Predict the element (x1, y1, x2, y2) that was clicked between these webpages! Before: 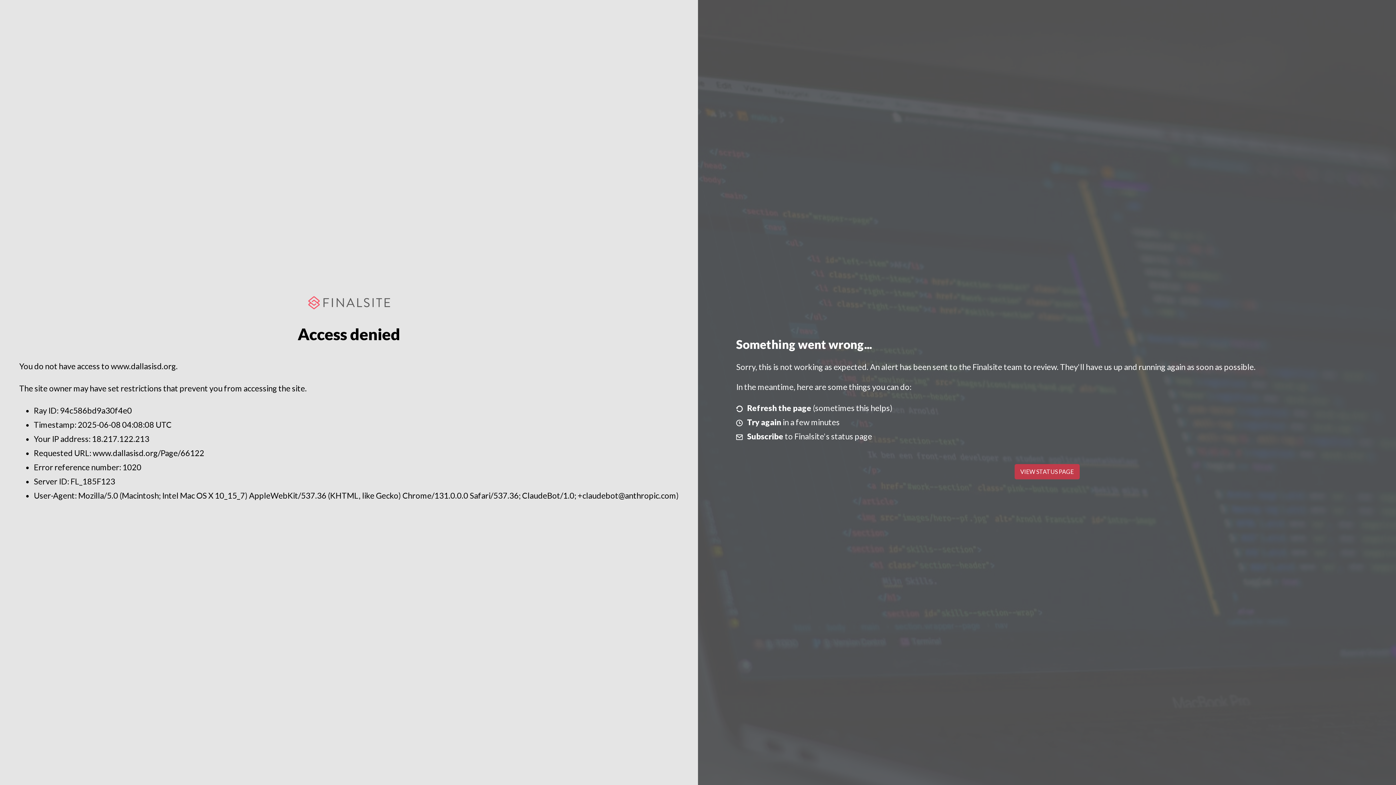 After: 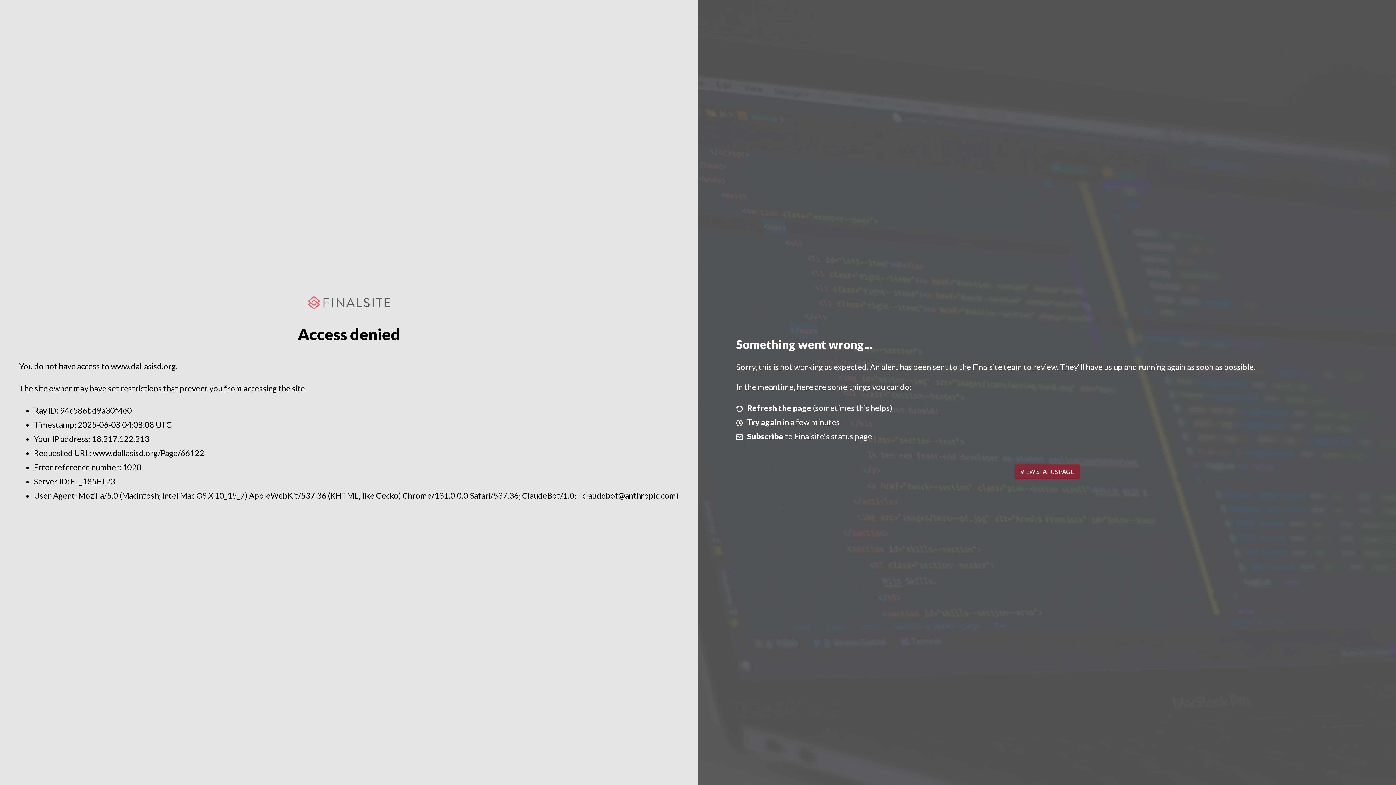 Action: bbox: (1014, 464, 1079, 479) label: VIEW STATUS PAGE